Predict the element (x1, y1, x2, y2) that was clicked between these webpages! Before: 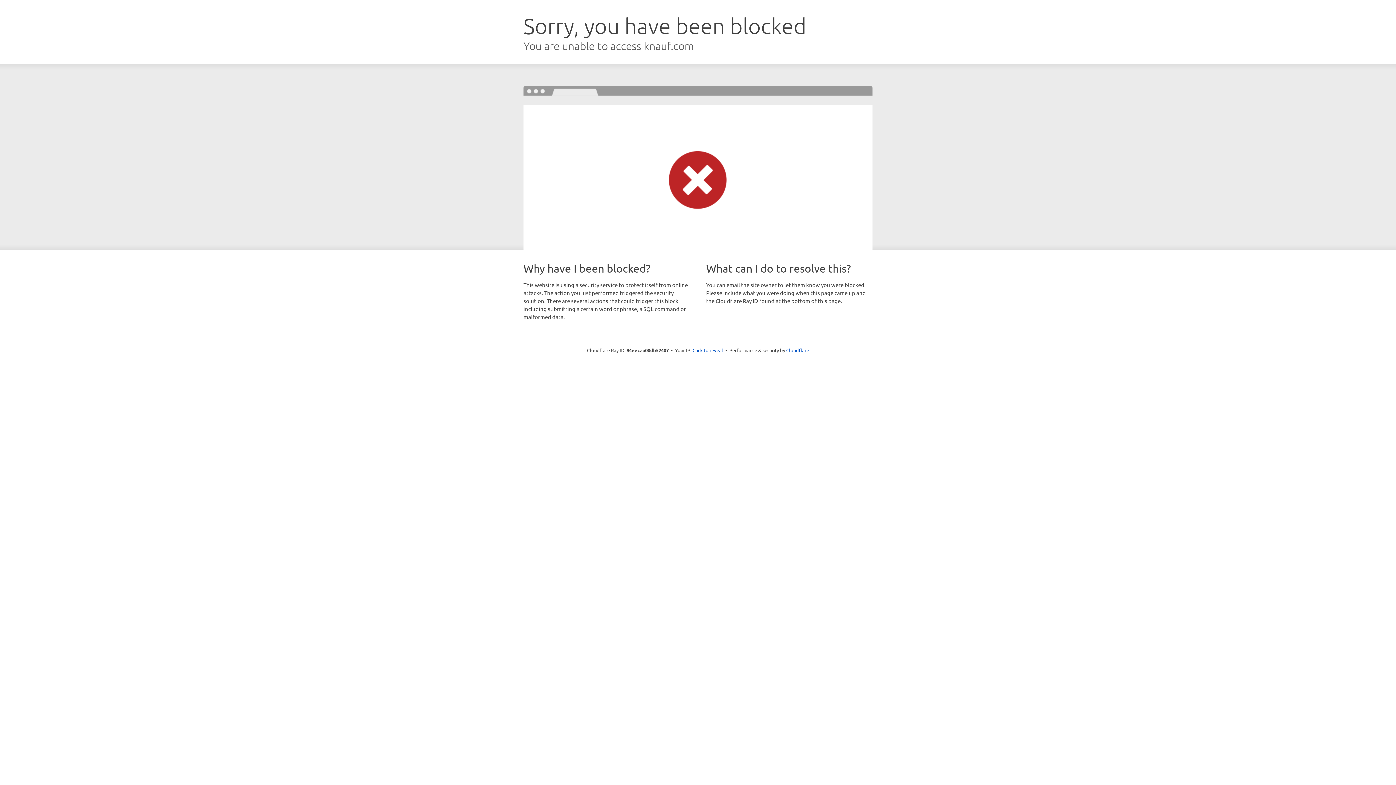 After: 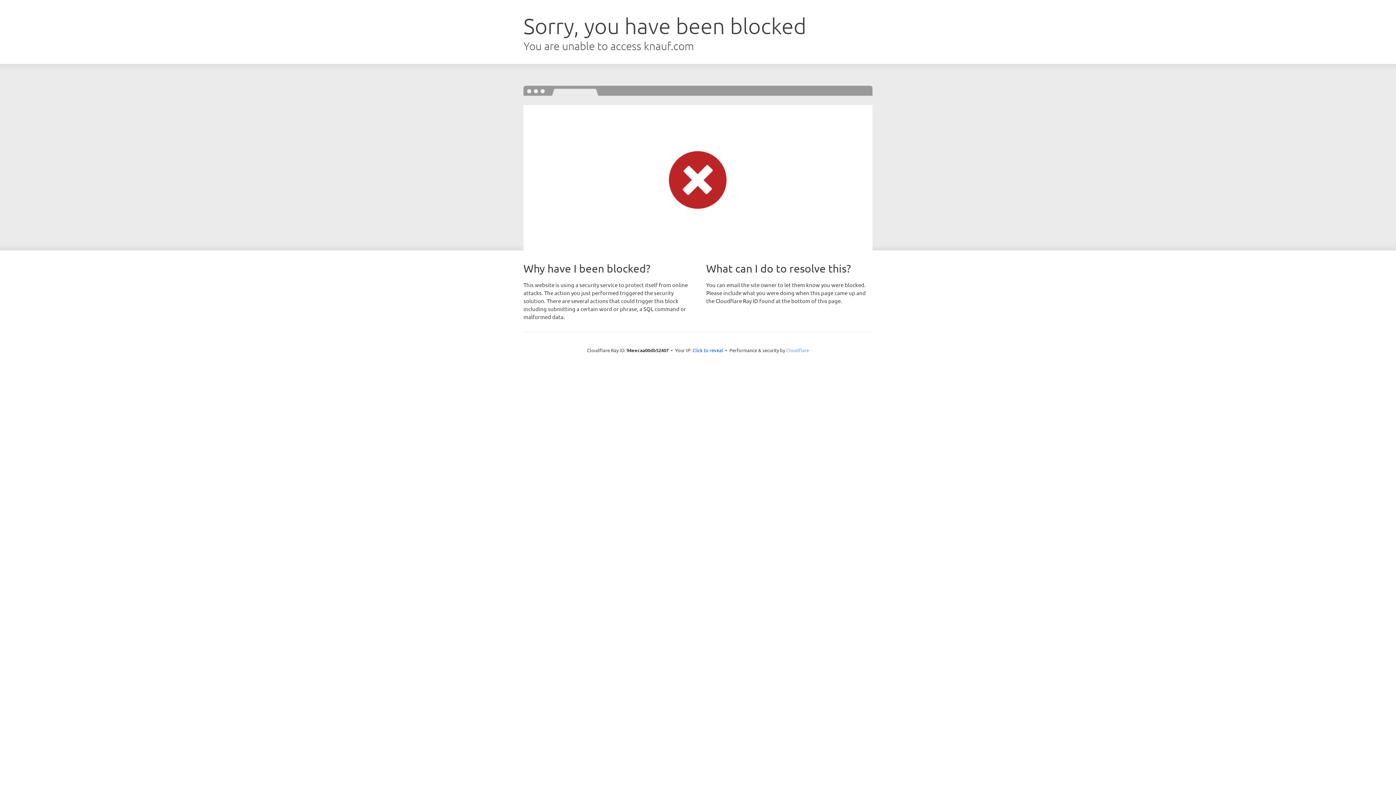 Action: bbox: (786, 347, 809, 353) label: Cloudflare